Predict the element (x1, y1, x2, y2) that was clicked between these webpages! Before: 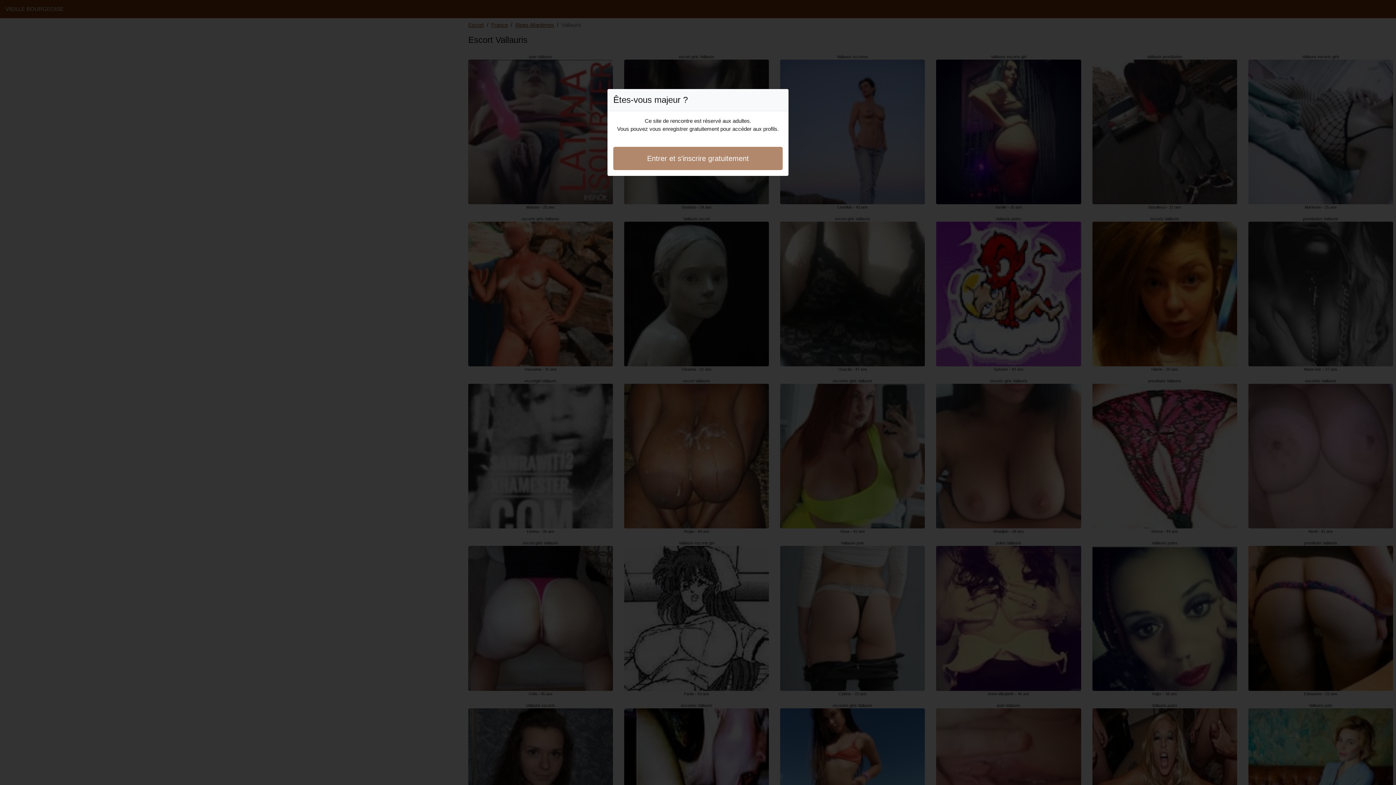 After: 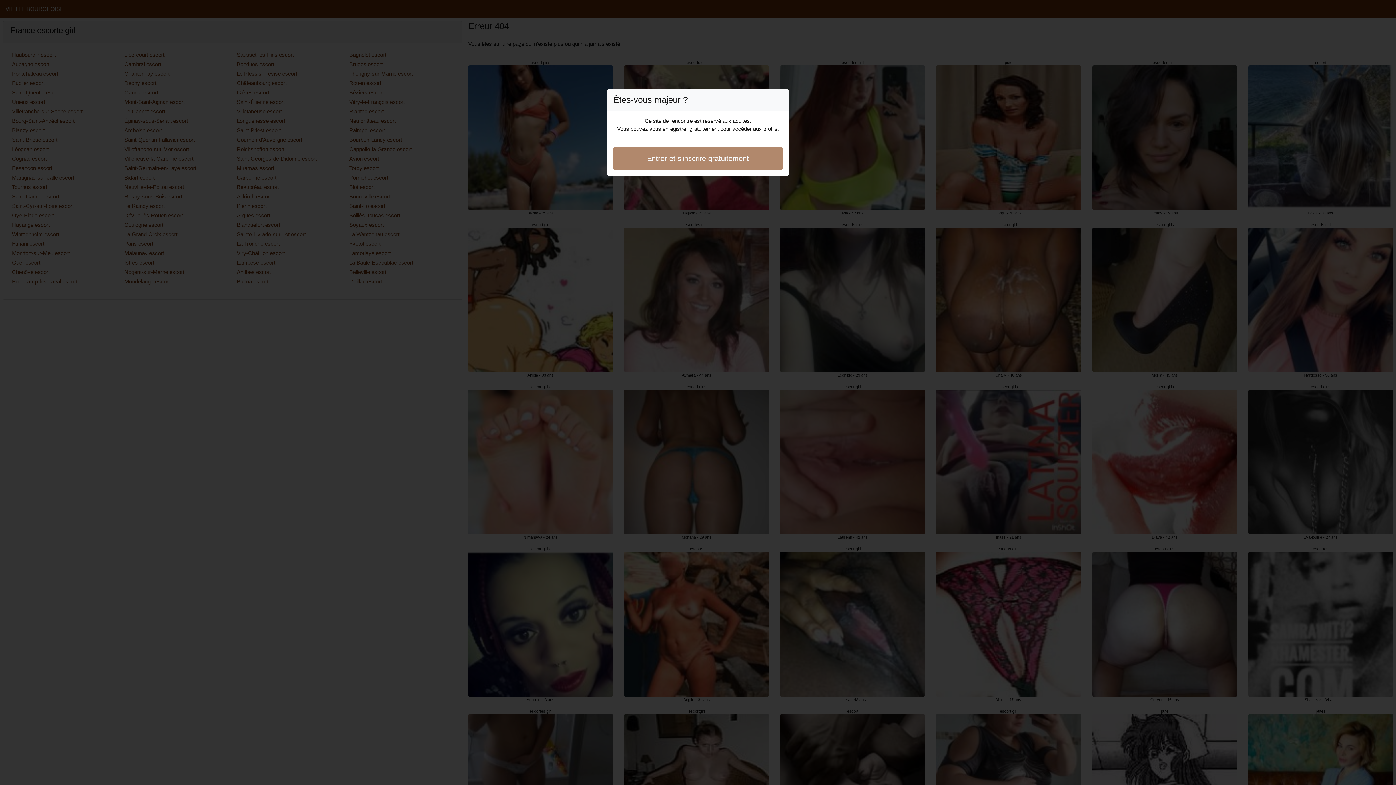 Action: bbox: (613, 146, 782, 170) label: Entrer et s'inscrire gratuitement